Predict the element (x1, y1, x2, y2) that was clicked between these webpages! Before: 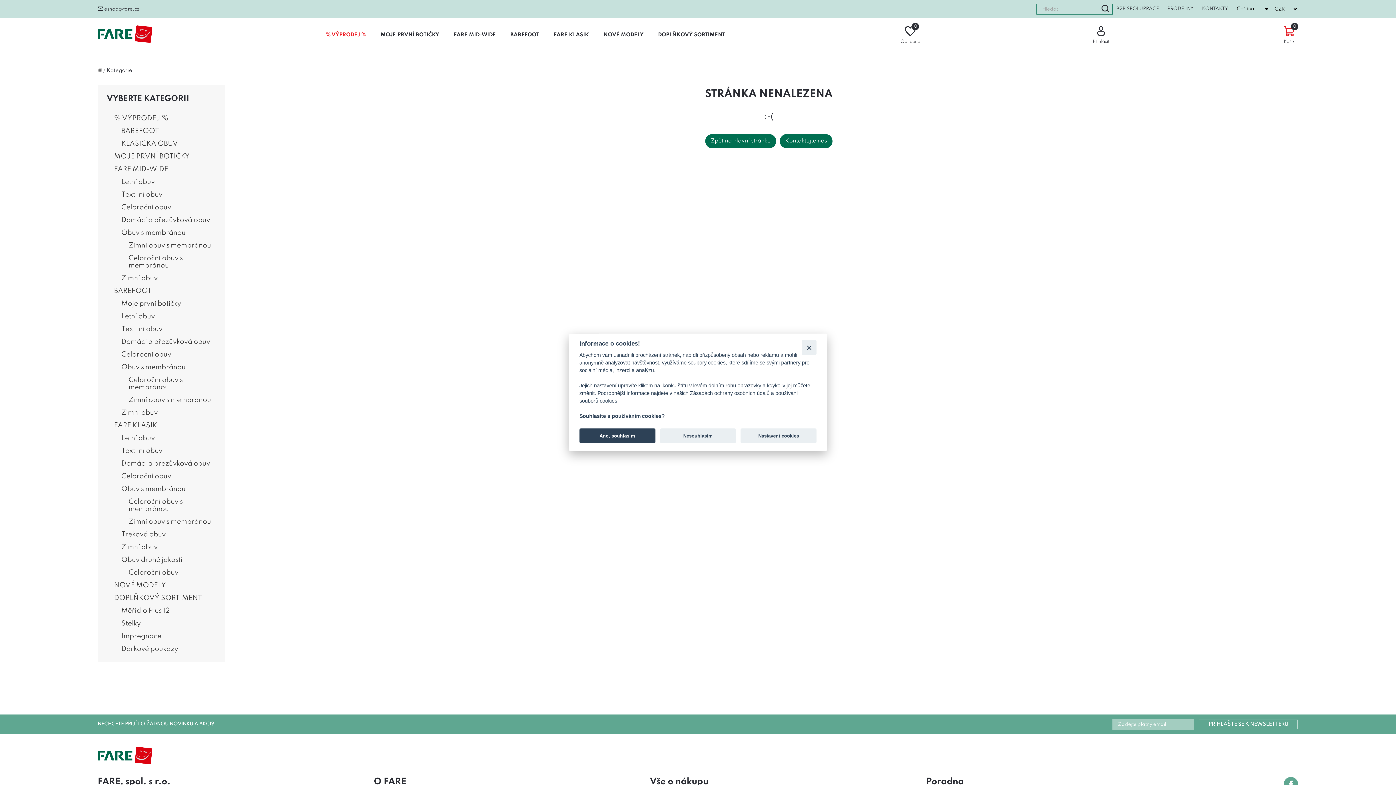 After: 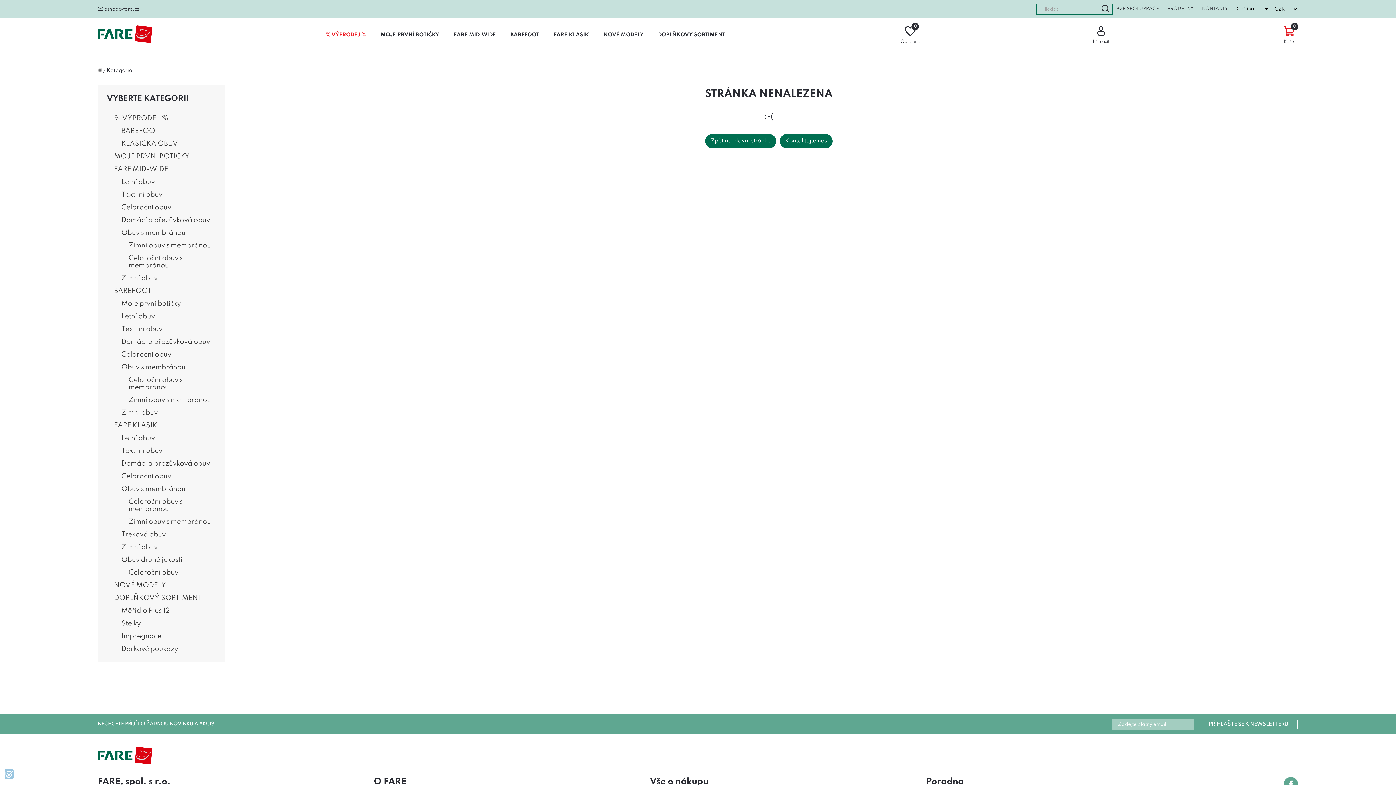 Action: label: Nesouhlasím bbox: (660, 428, 736, 443)